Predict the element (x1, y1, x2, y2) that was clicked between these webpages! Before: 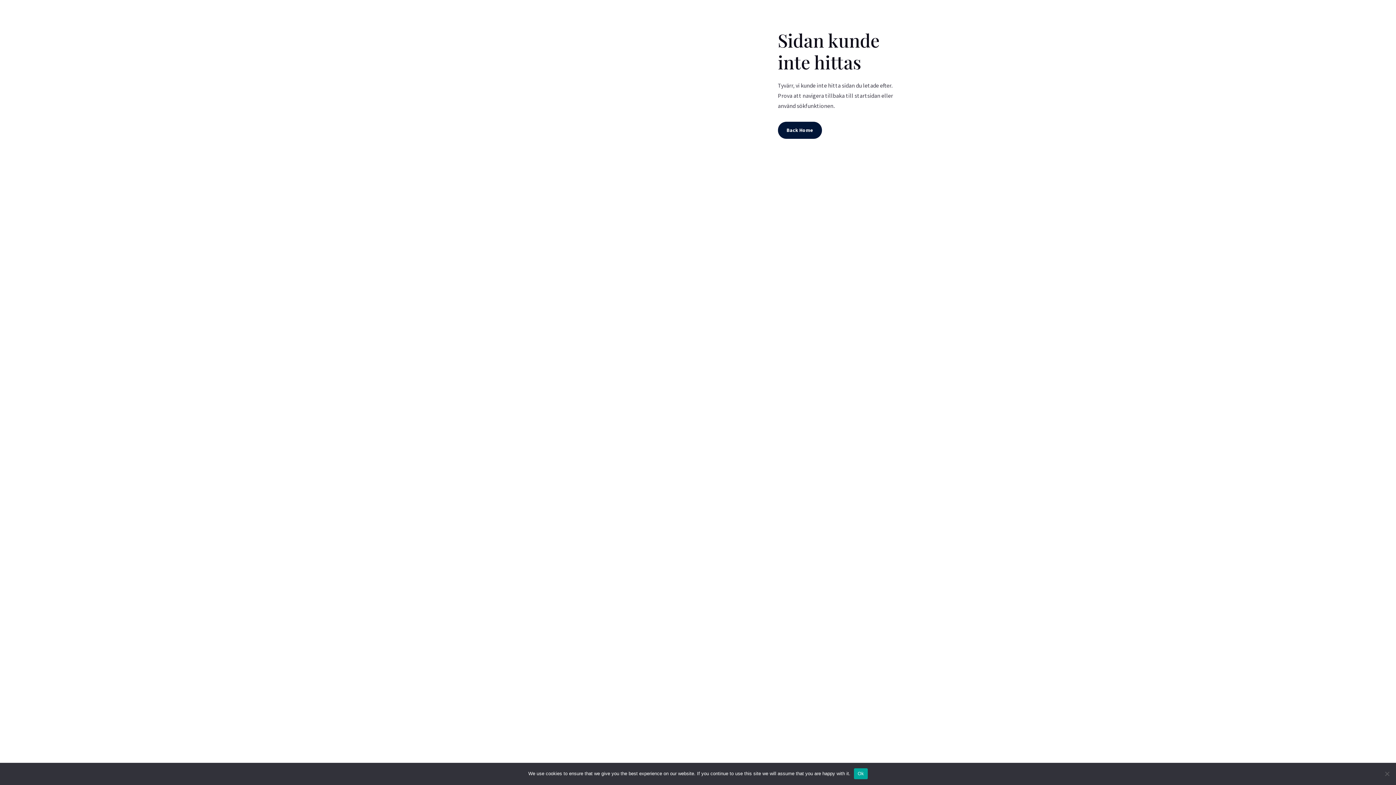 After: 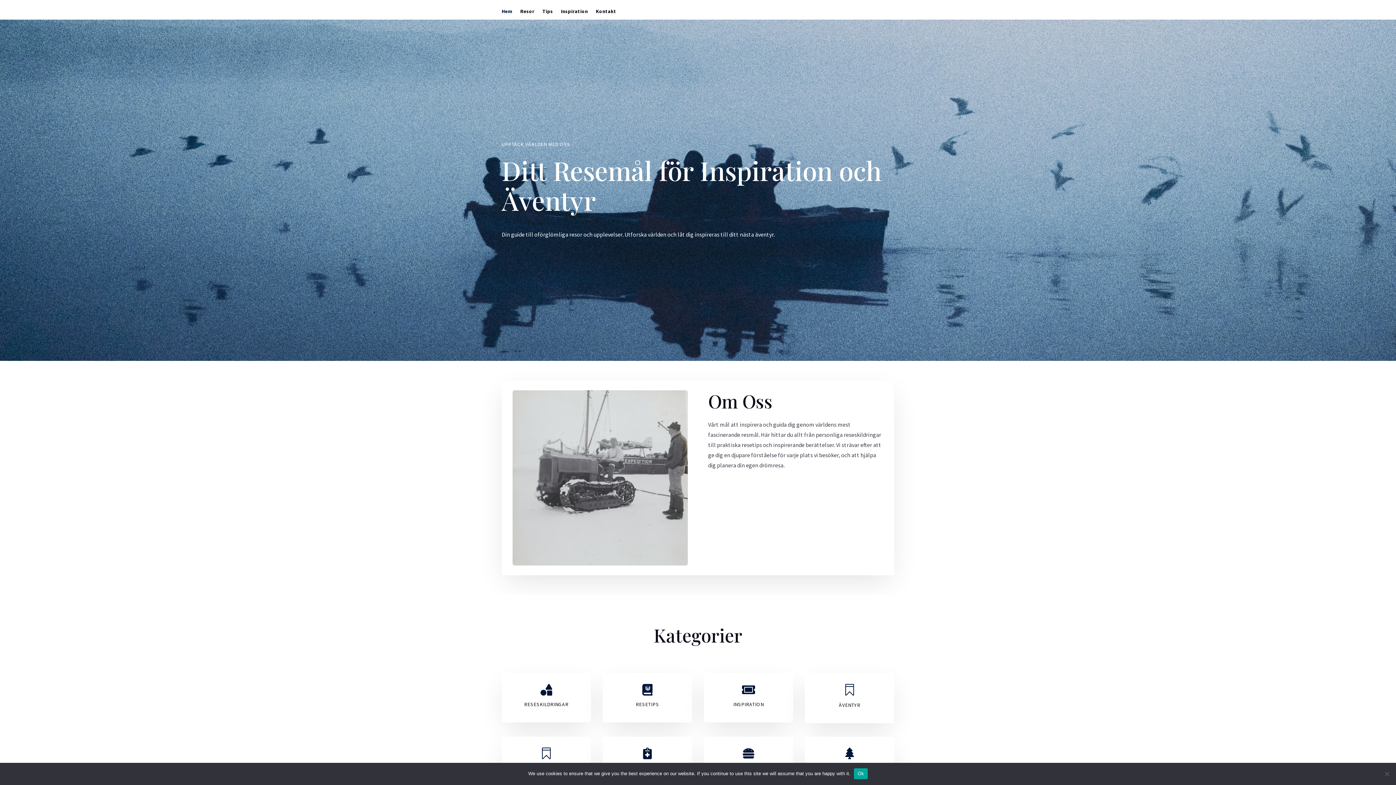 Action: bbox: (778, 121, 822, 138) label: Back Home